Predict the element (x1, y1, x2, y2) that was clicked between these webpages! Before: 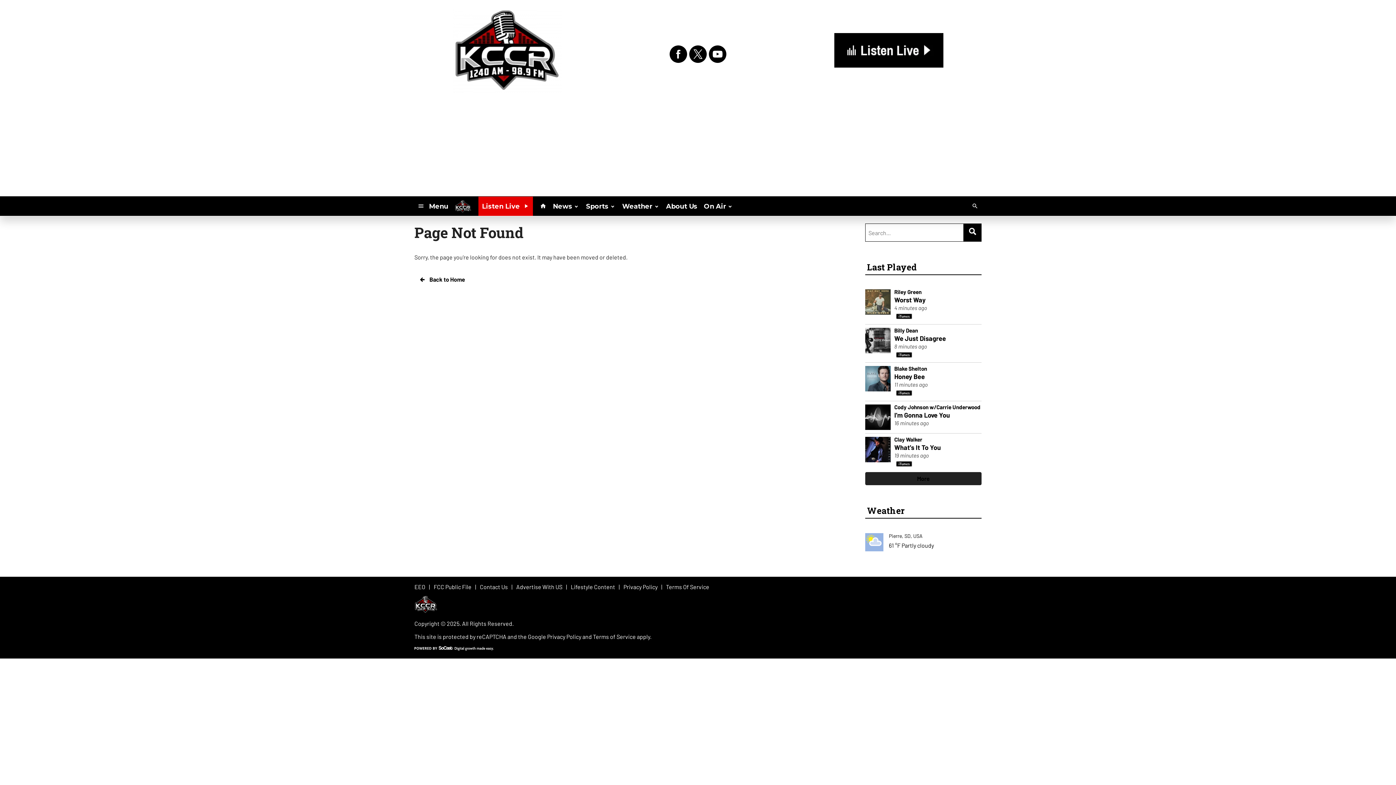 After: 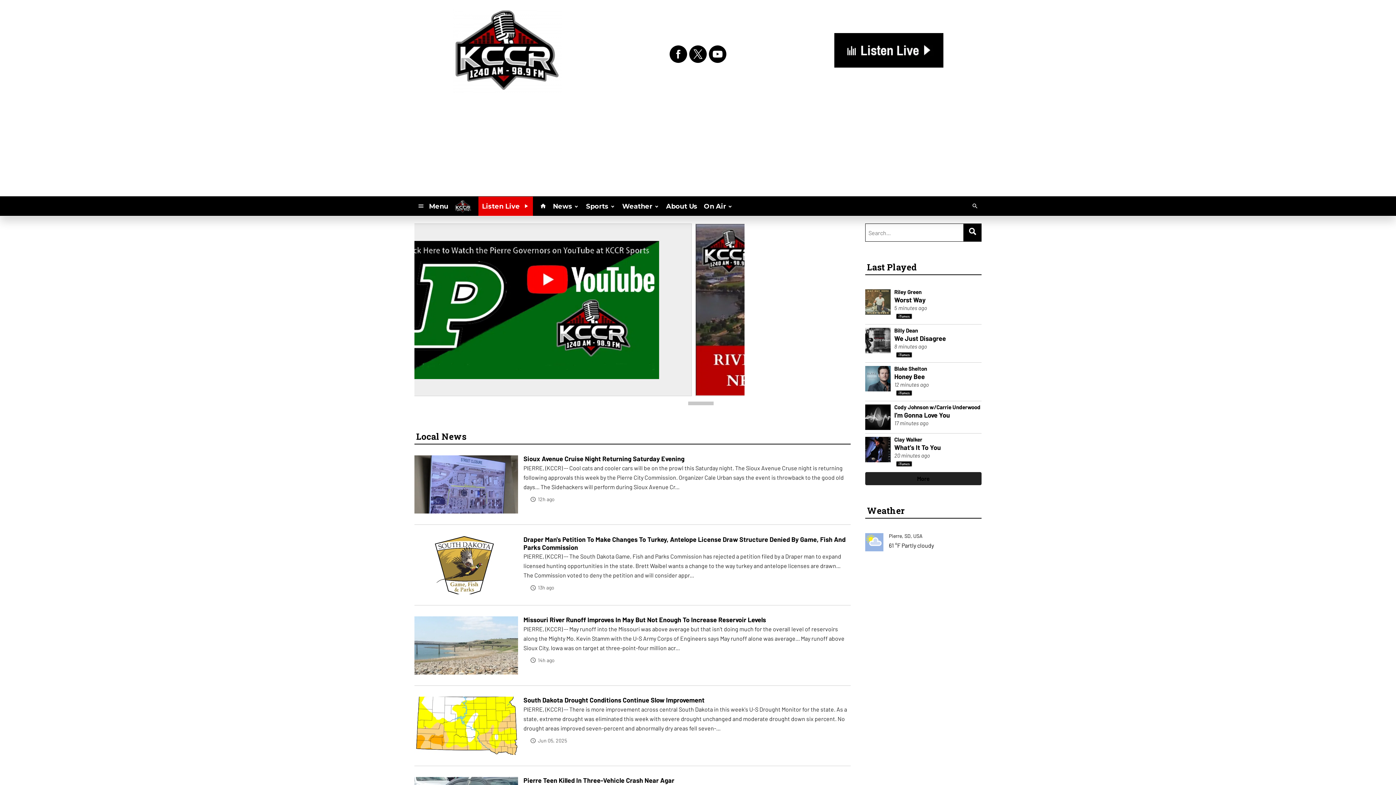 Action: bbox: (414, 273, 469, 286) label:  Back to Home